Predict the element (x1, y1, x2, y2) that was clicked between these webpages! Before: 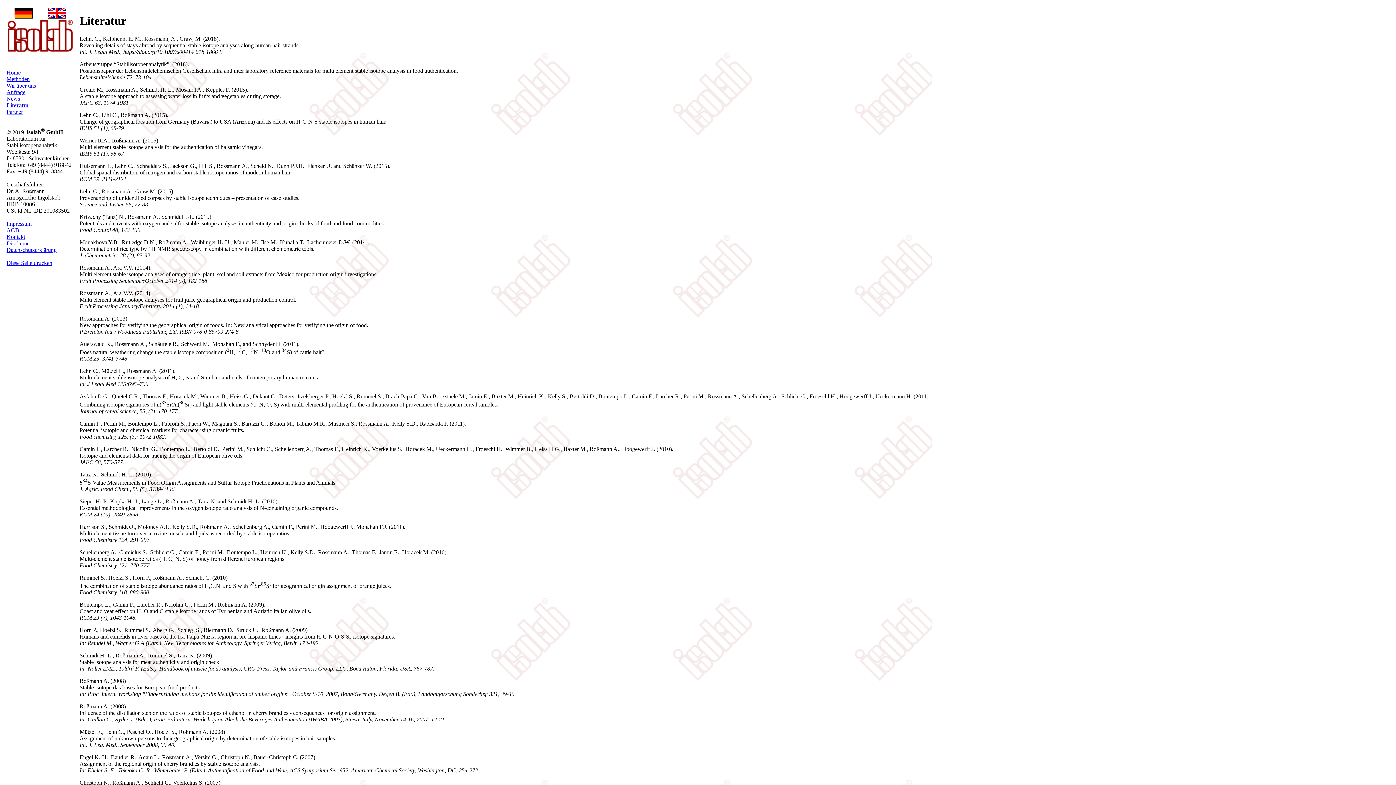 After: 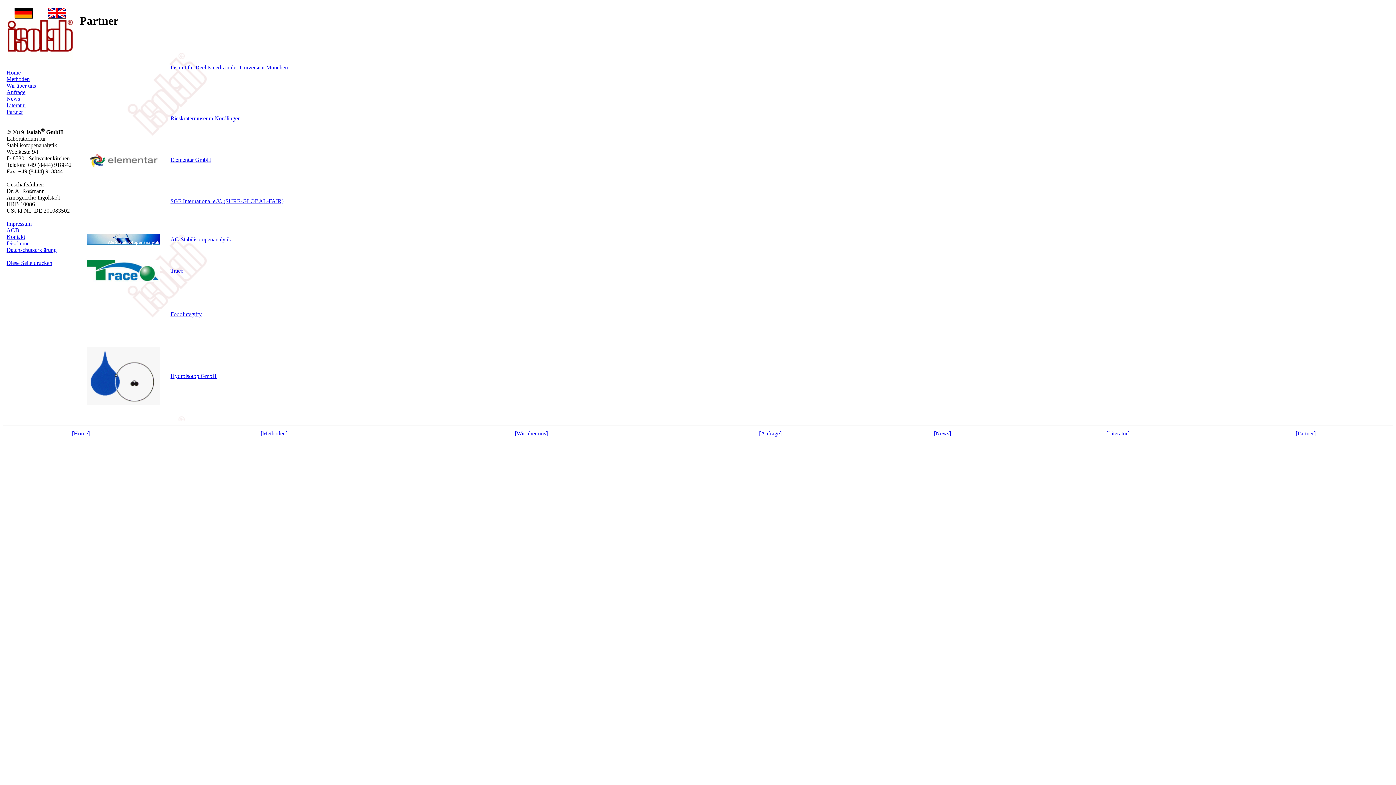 Action: bbox: (6, 108, 22, 114) label: Partner